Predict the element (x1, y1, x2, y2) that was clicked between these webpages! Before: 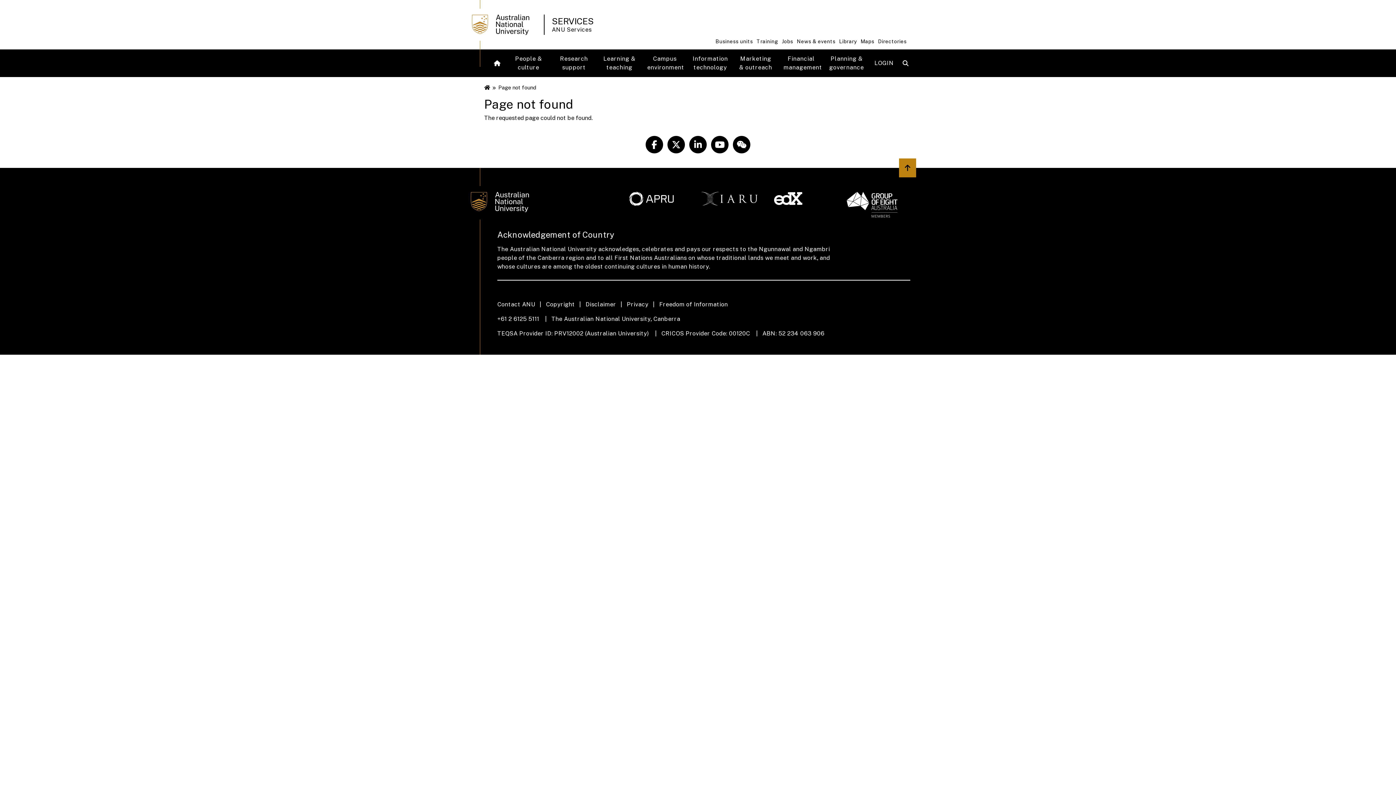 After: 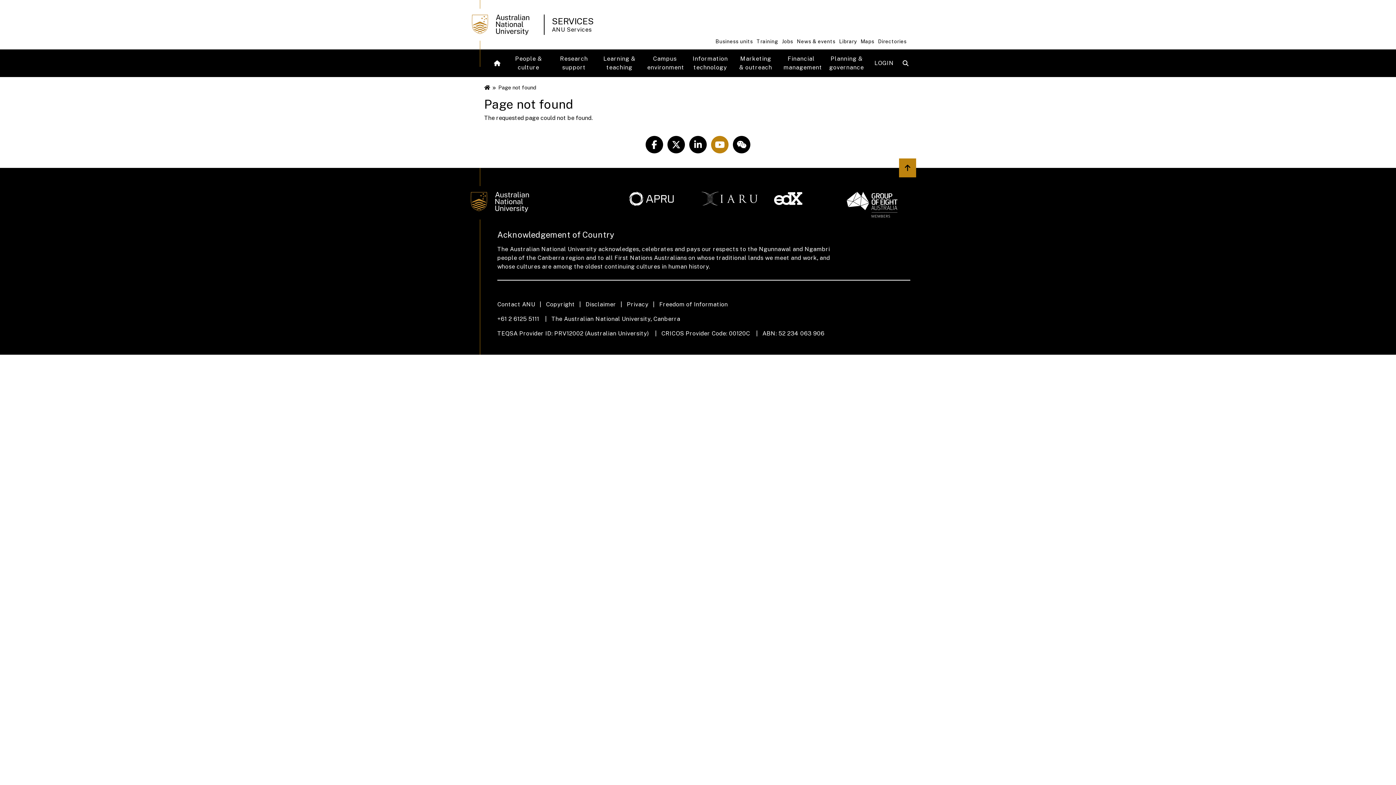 Action: bbox: (709, 135, 730, 153) label: ANU Youtube Link